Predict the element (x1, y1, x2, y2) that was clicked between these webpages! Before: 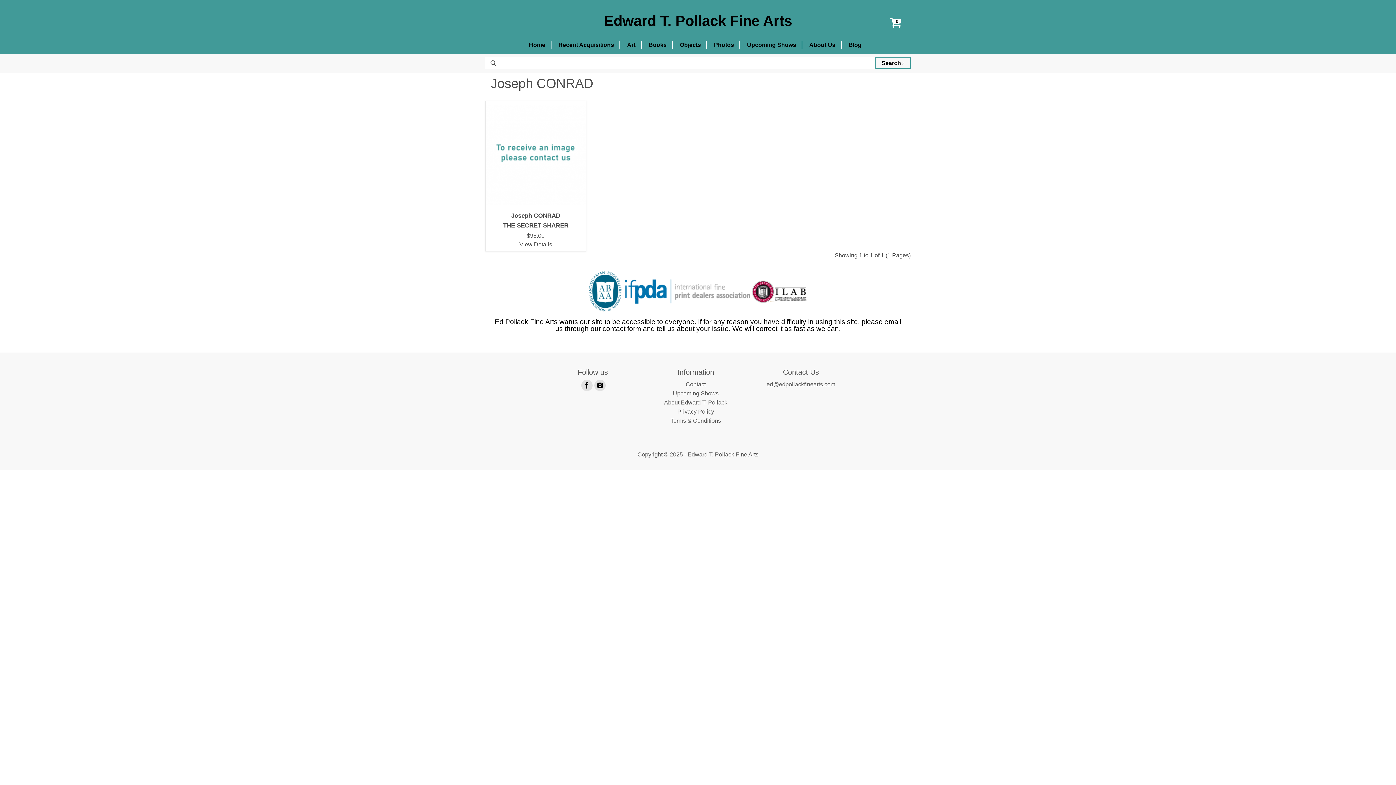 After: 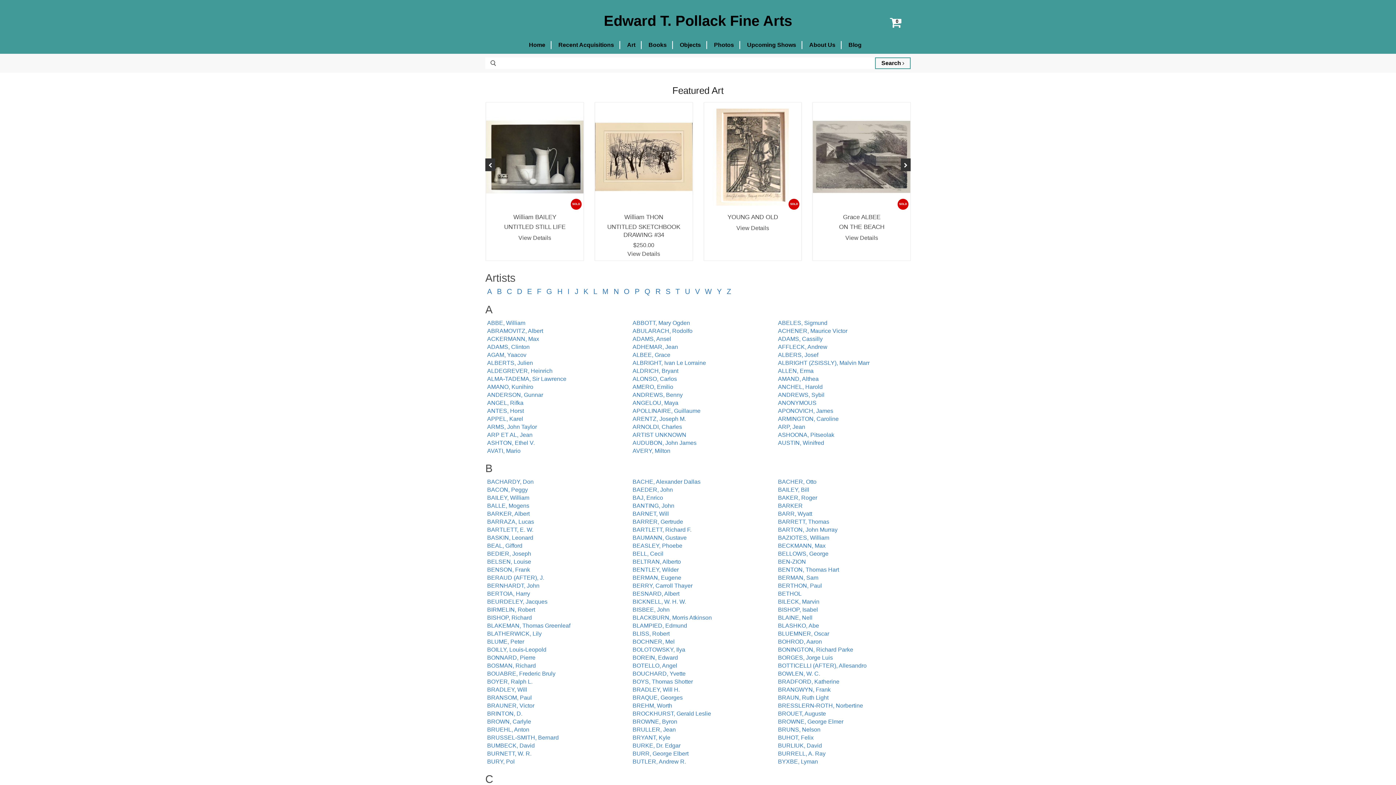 Action: label: Art bbox: (621, 41, 641, 49)